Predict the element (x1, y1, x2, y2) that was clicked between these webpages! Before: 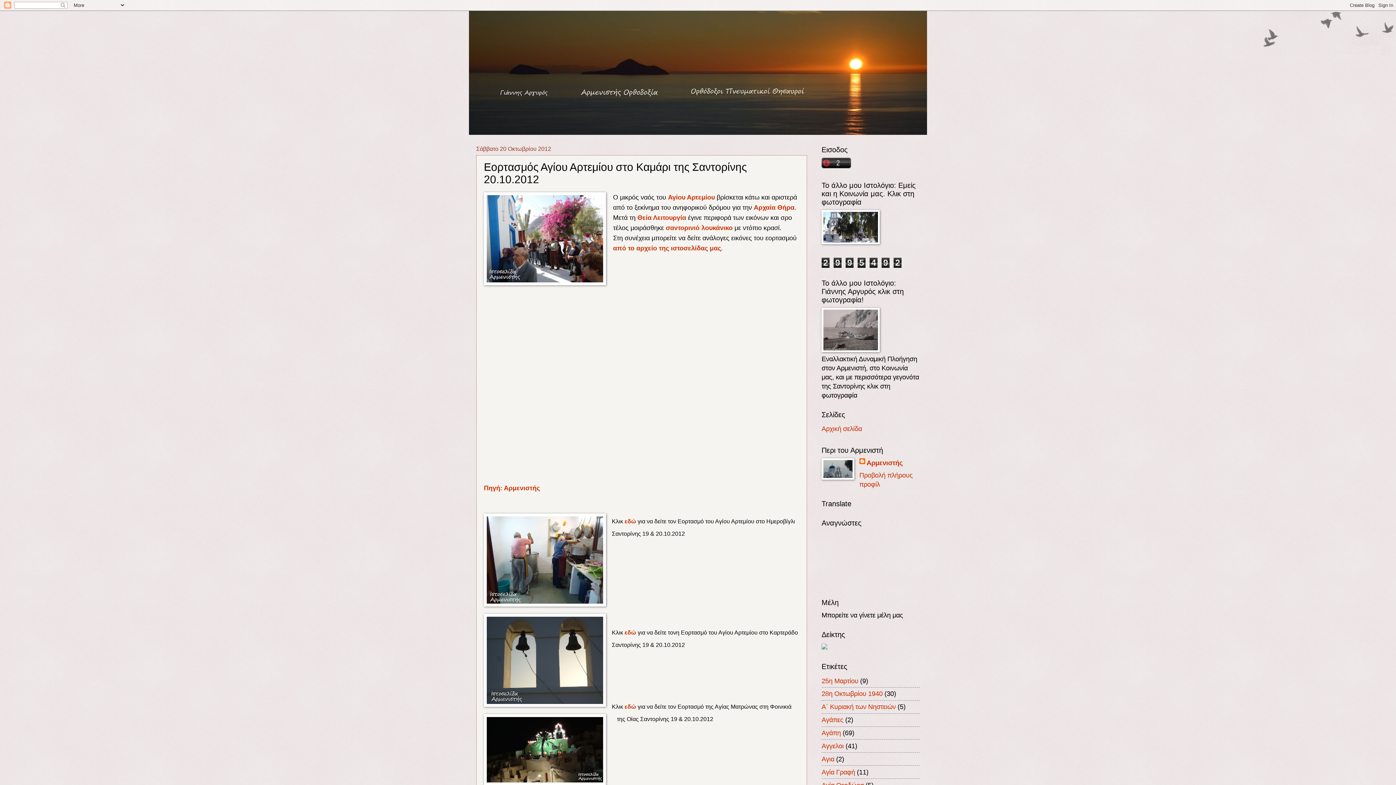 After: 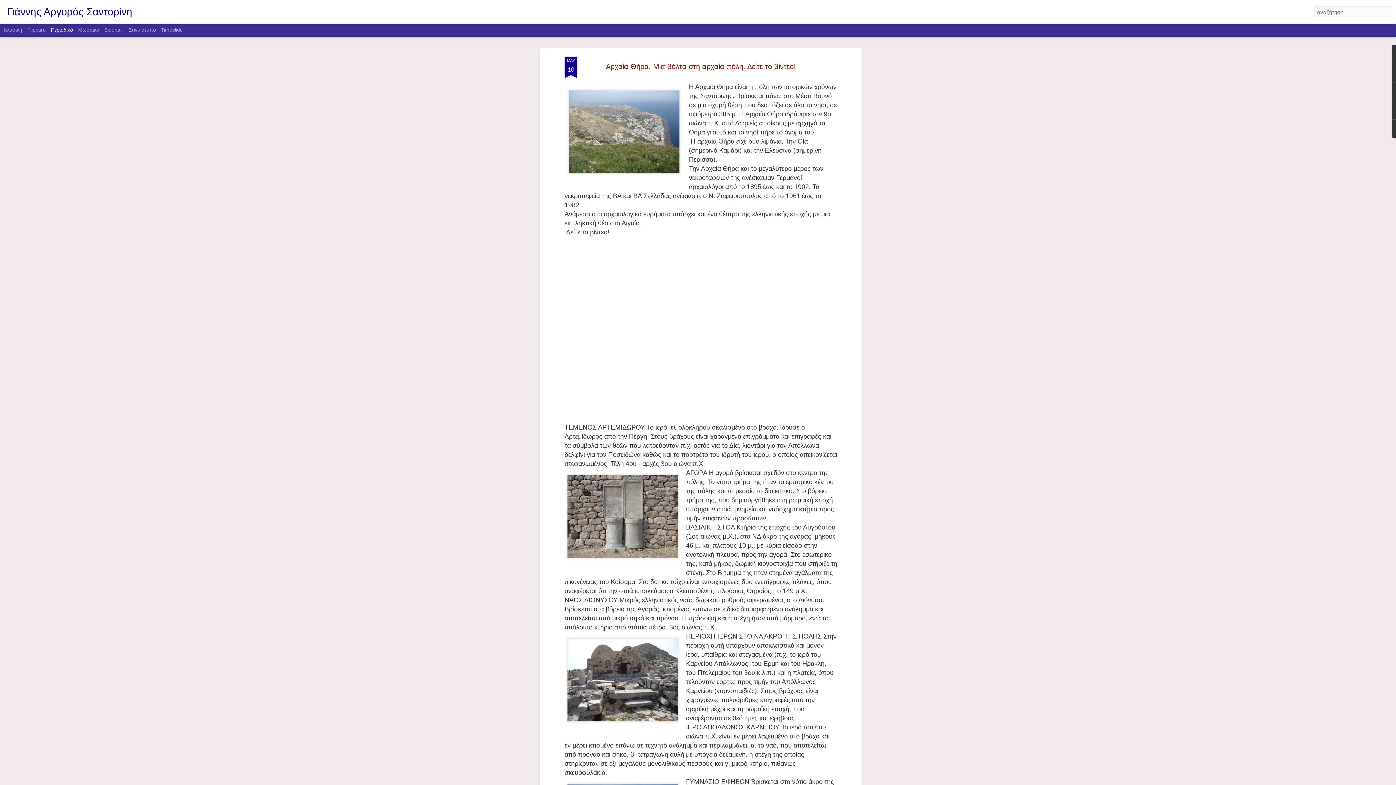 Action: bbox: (753, 204, 794, 211) label: Αρχαία Θήρα